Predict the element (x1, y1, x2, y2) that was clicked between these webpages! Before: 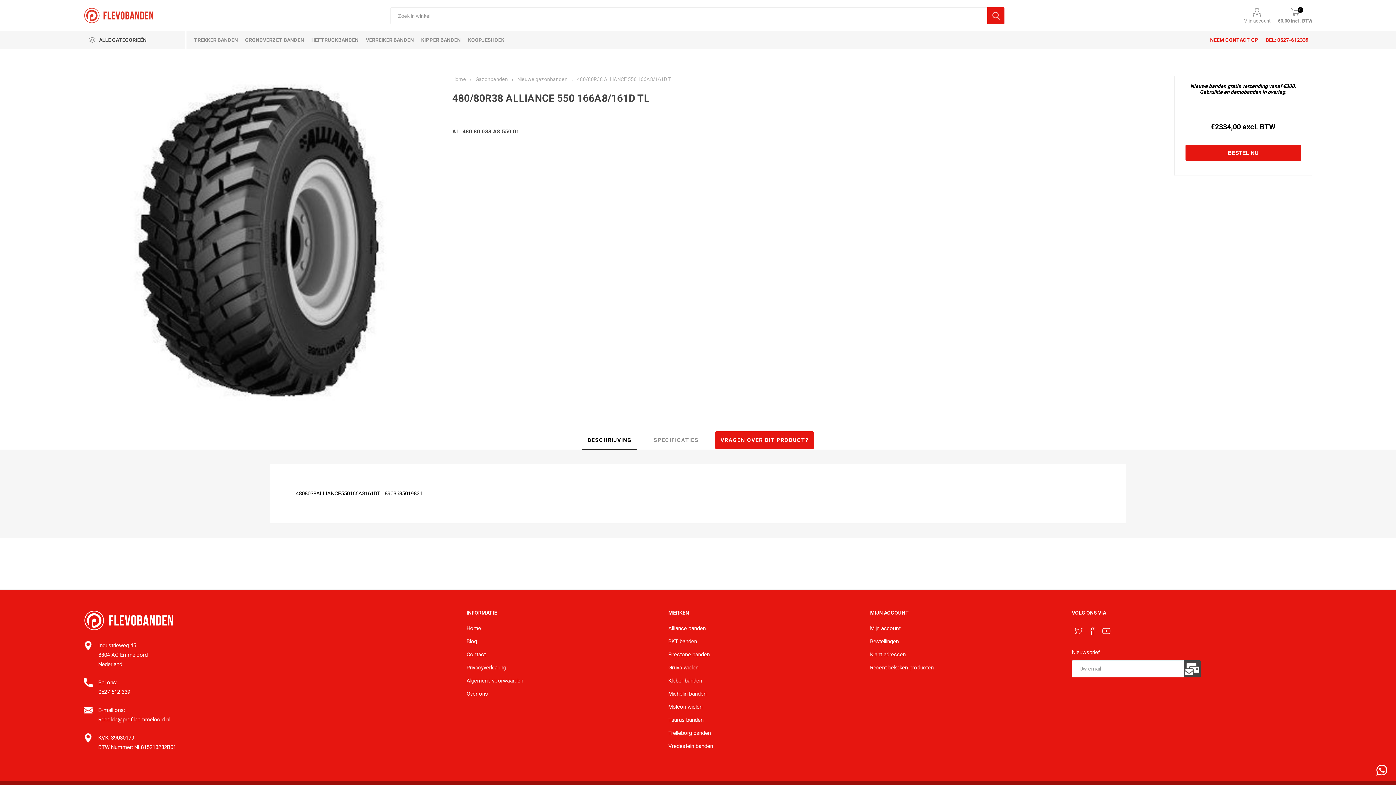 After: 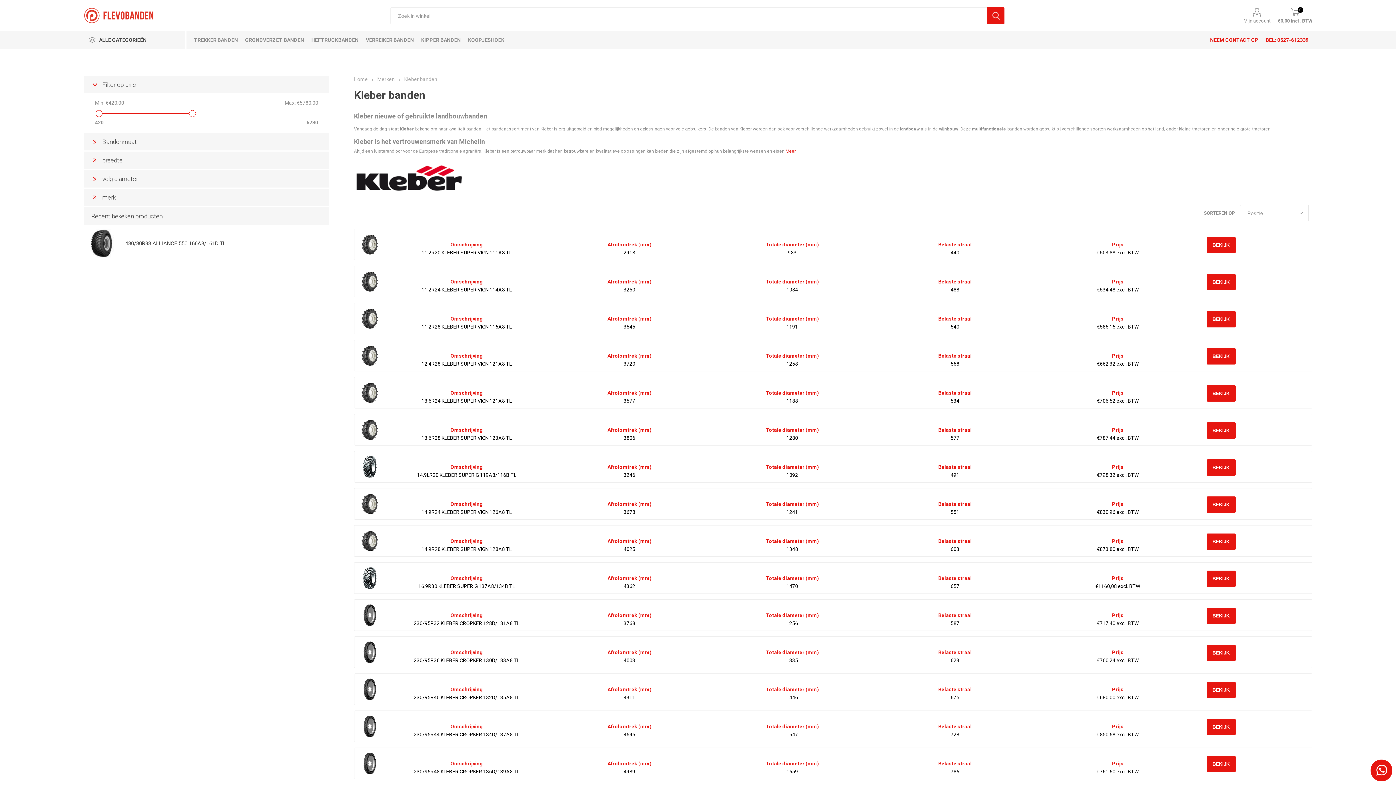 Action: bbox: (668, 677, 702, 684) label: Kleber banden